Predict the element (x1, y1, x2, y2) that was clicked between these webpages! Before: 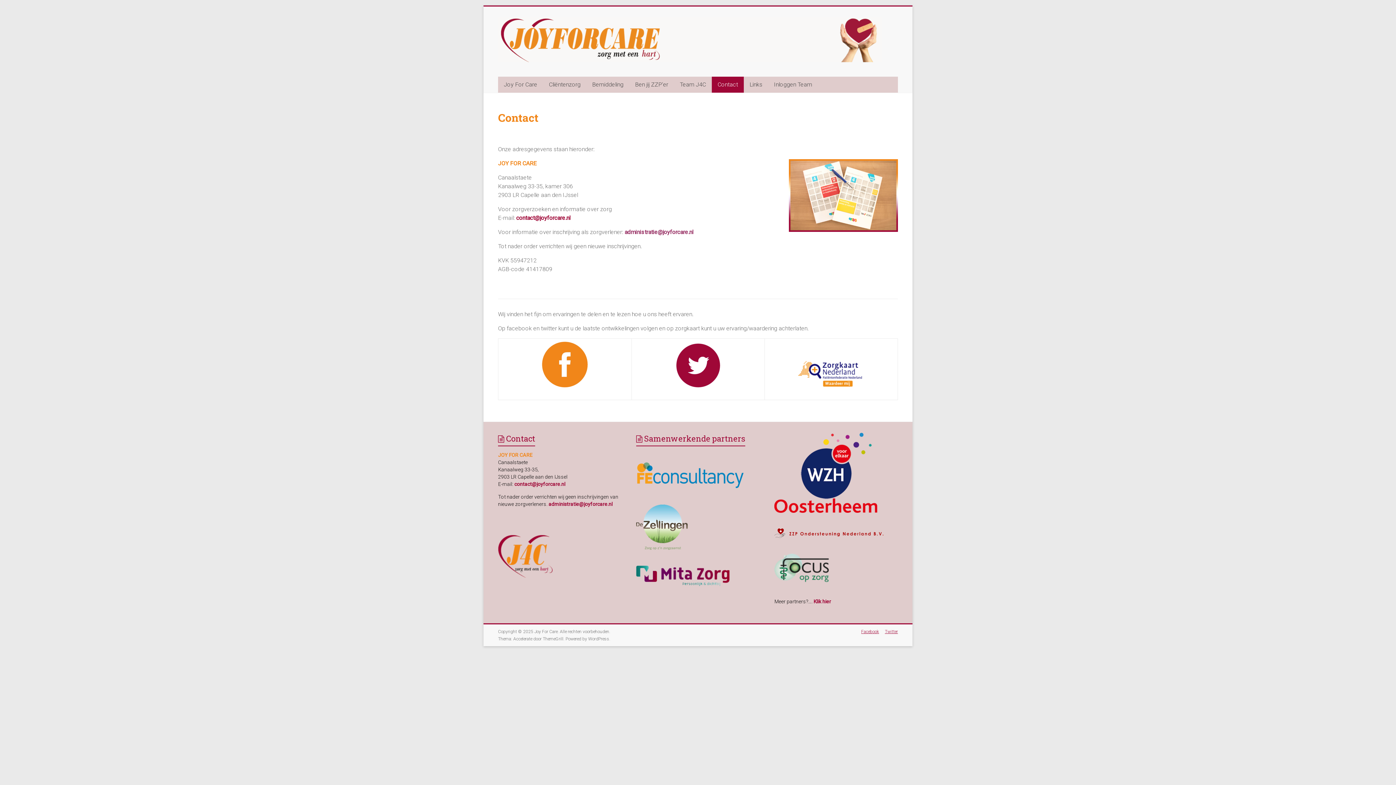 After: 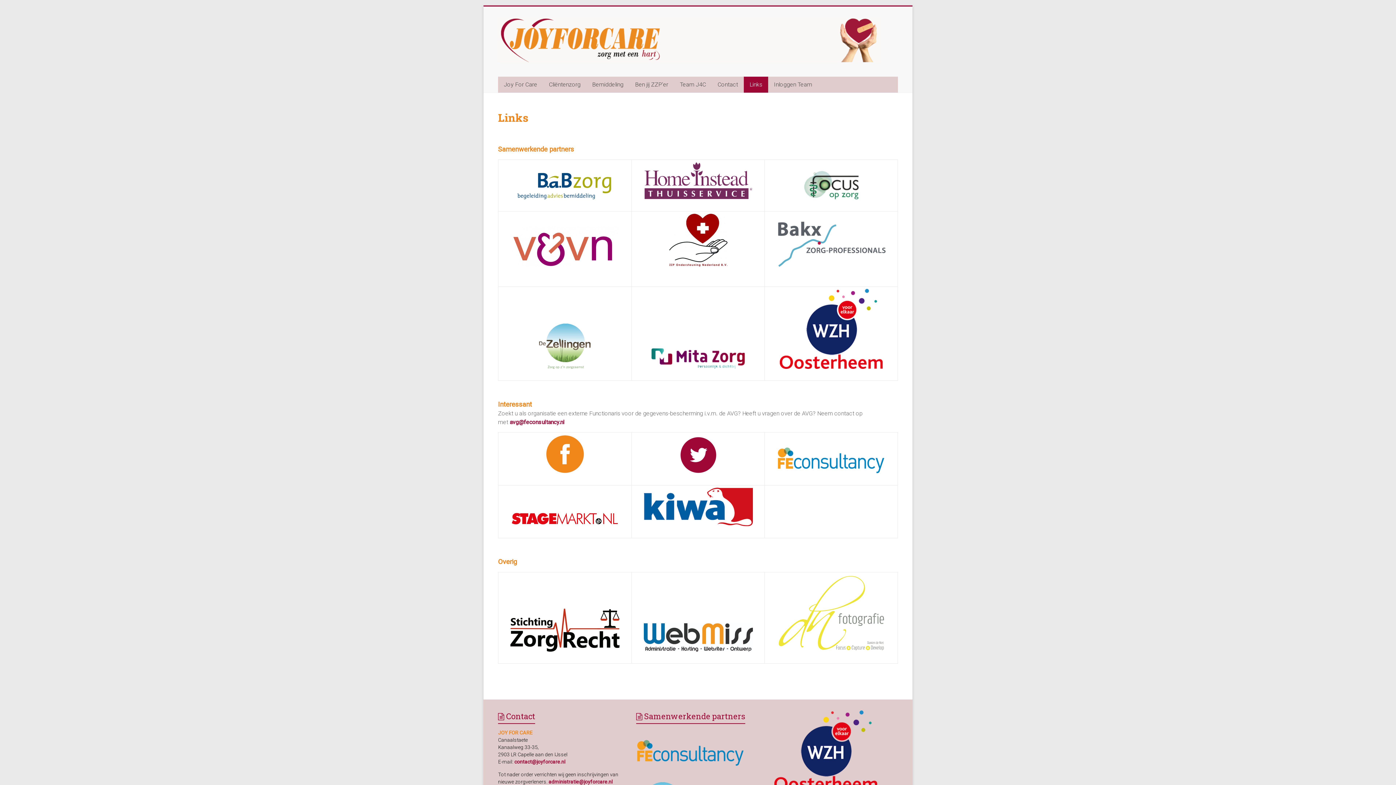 Action: label: Klik hier bbox: (813, 598, 831, 604)